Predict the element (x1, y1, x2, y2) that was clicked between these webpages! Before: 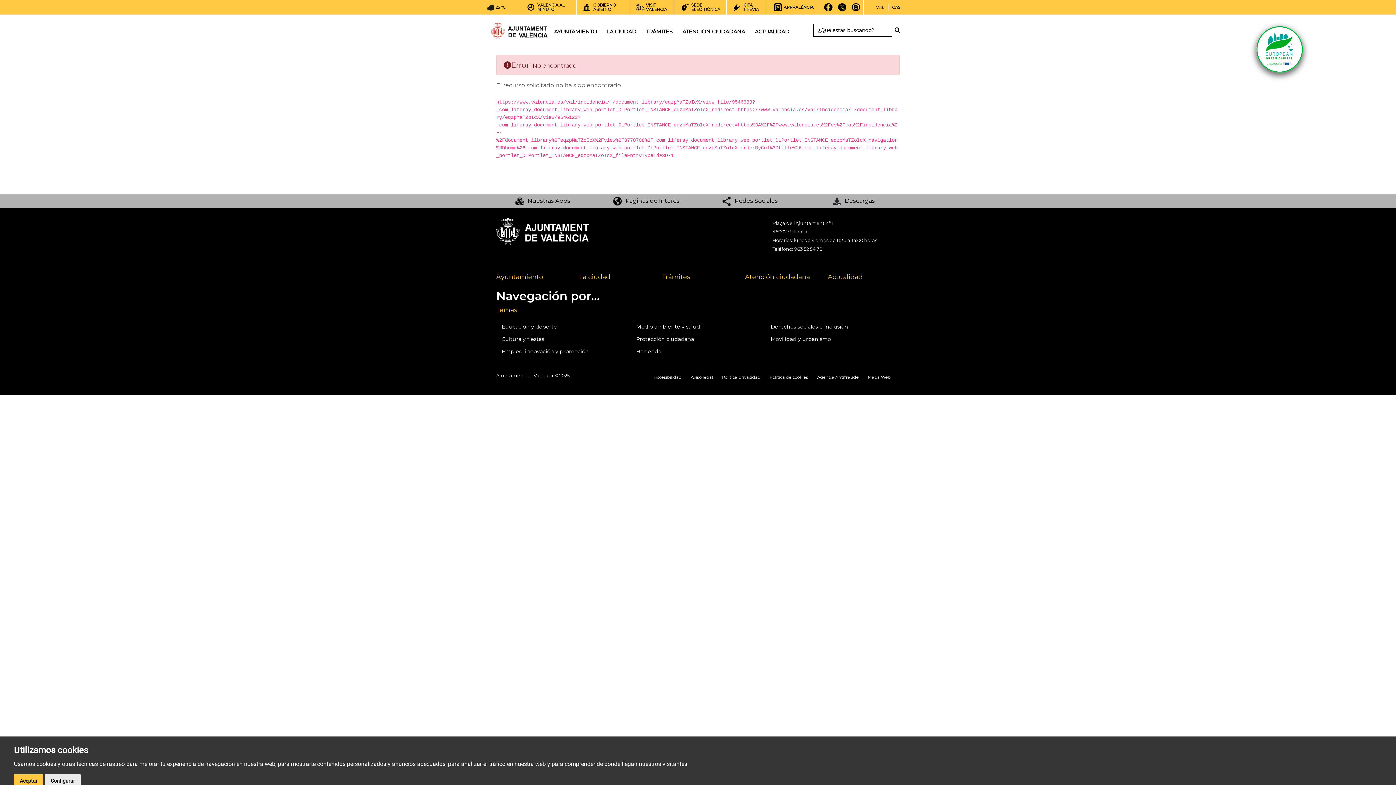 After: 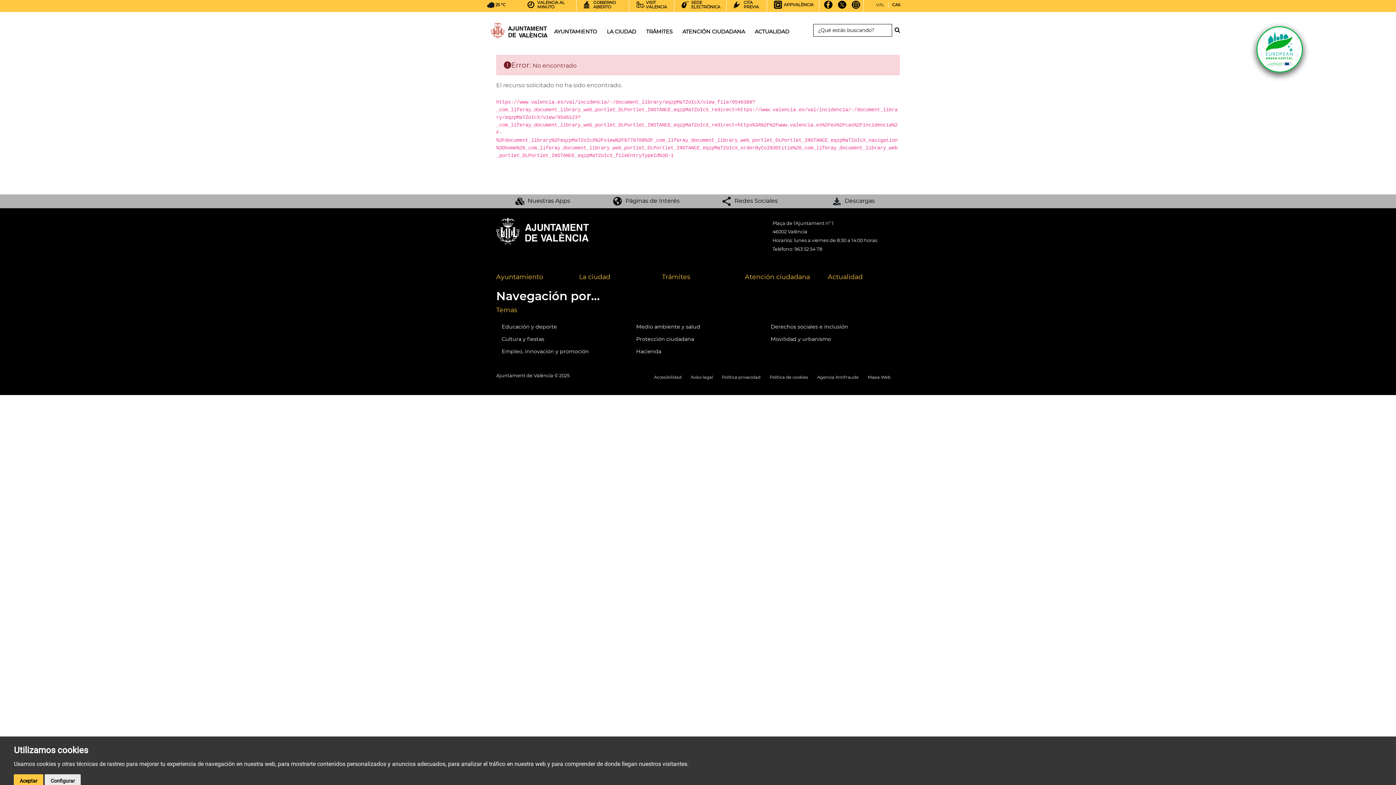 Action: bbox: (837, 2, 847, 17) label: TWITTER